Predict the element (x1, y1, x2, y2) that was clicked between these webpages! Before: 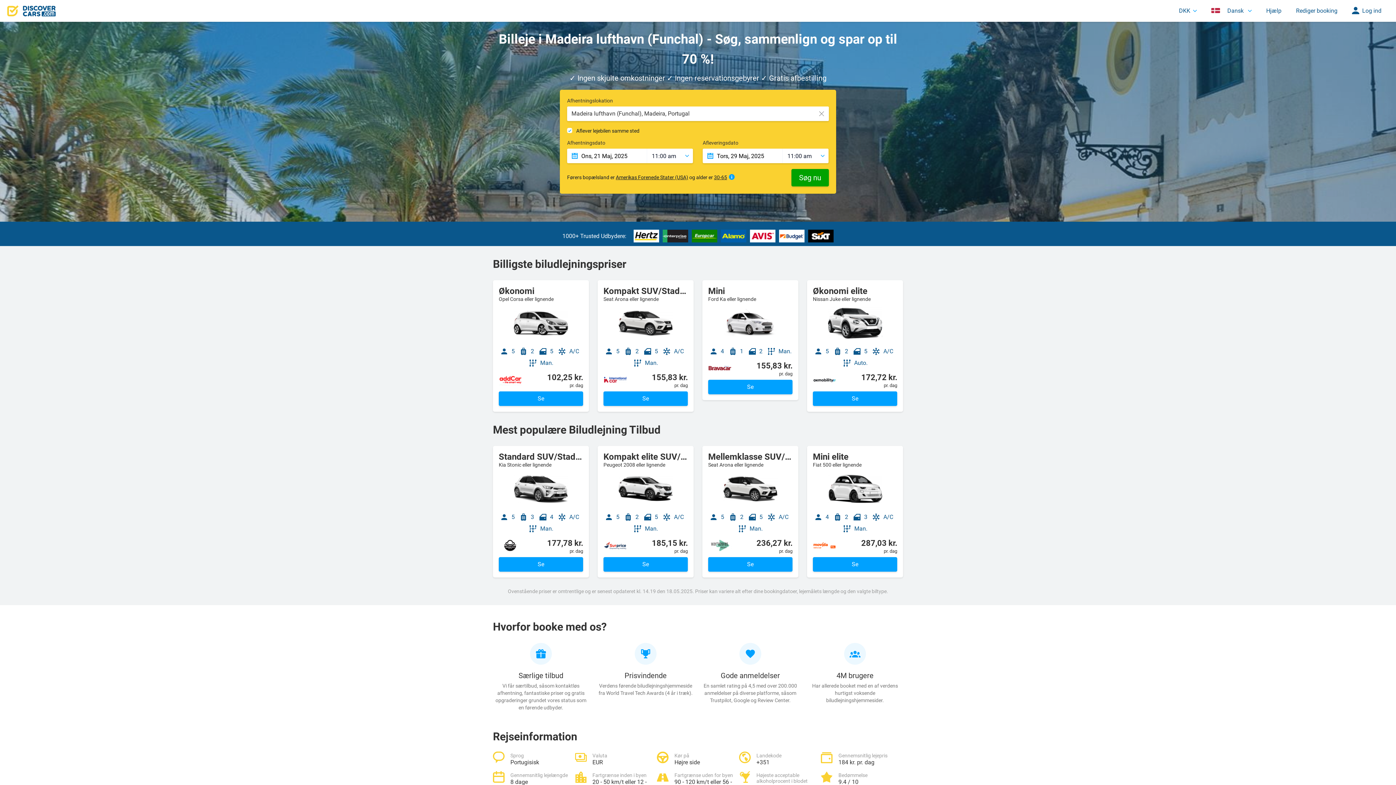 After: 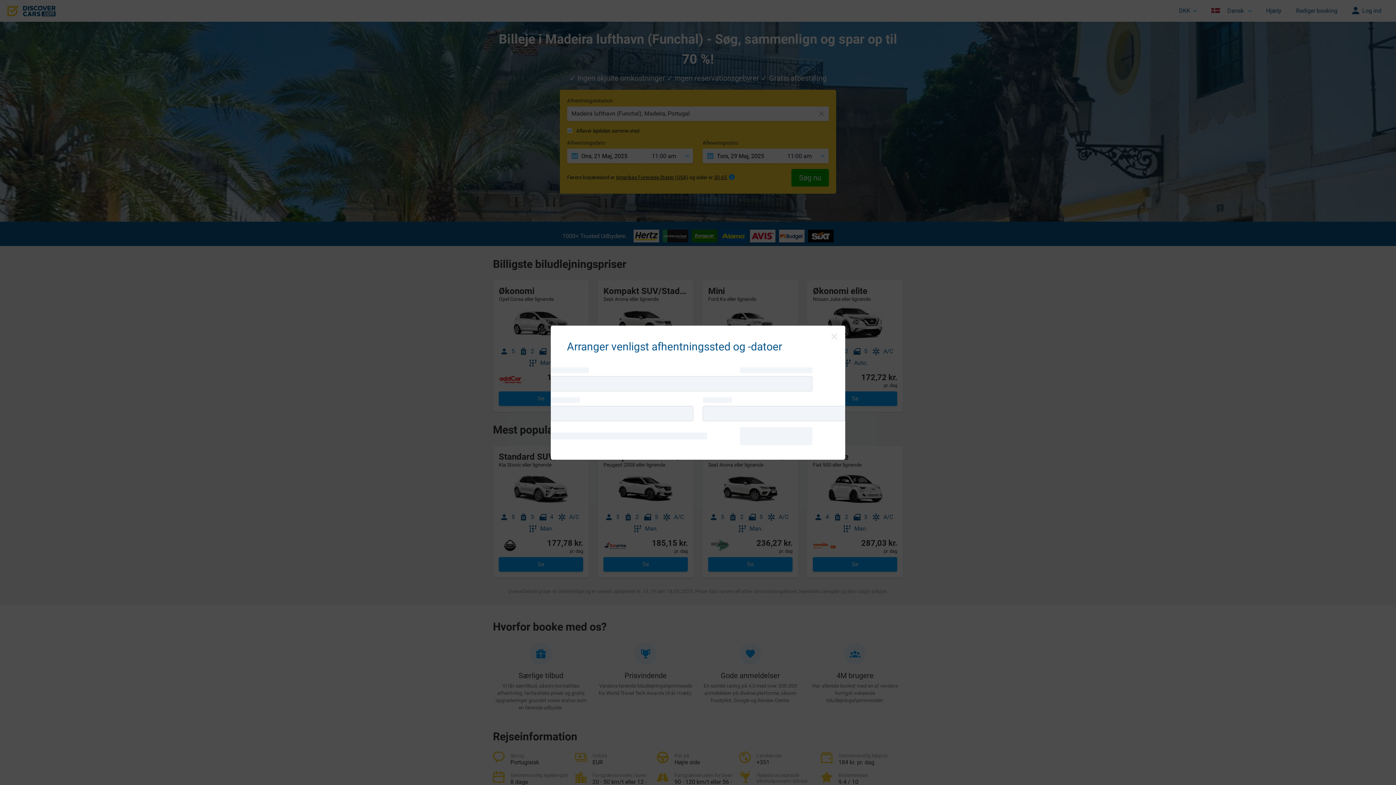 Action: label: Se bbox: (708, 380, 792, 394)